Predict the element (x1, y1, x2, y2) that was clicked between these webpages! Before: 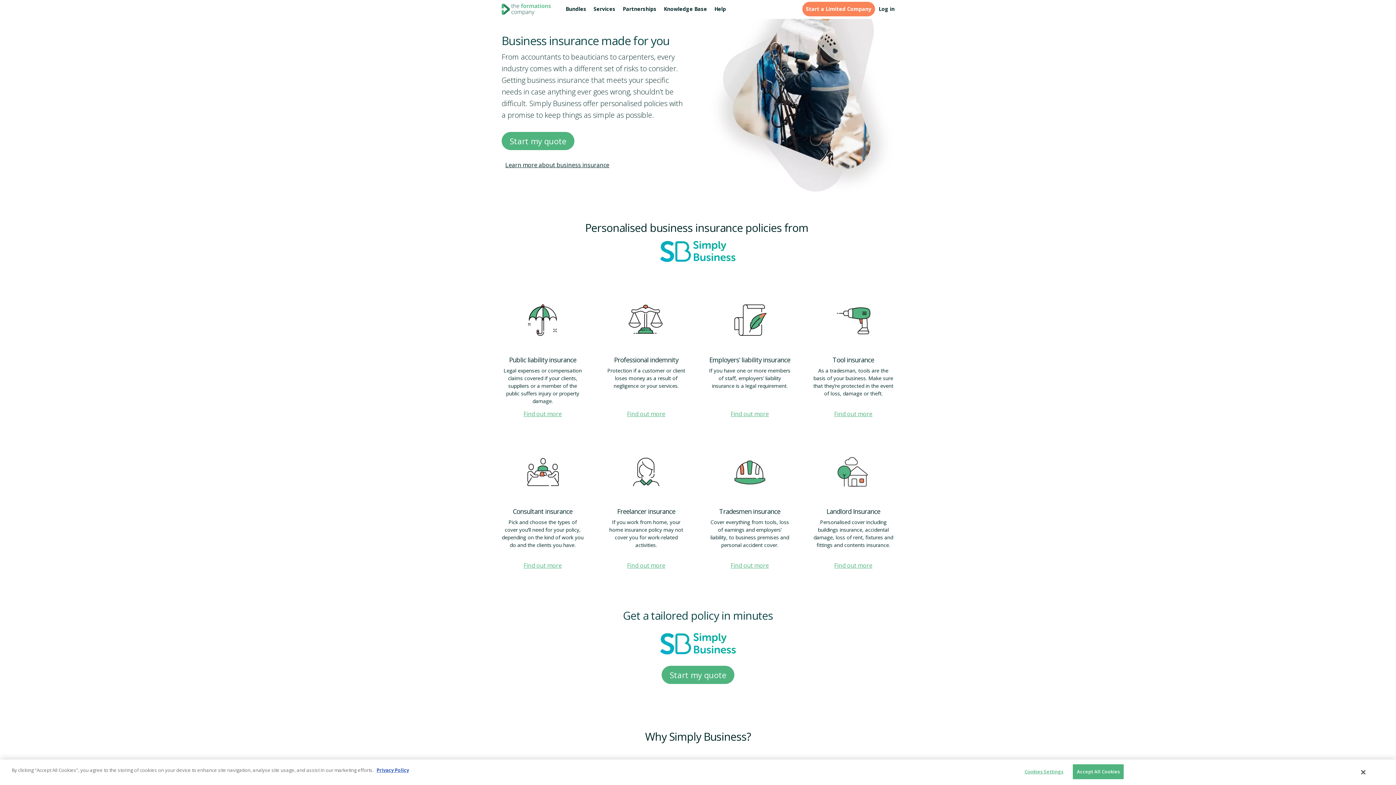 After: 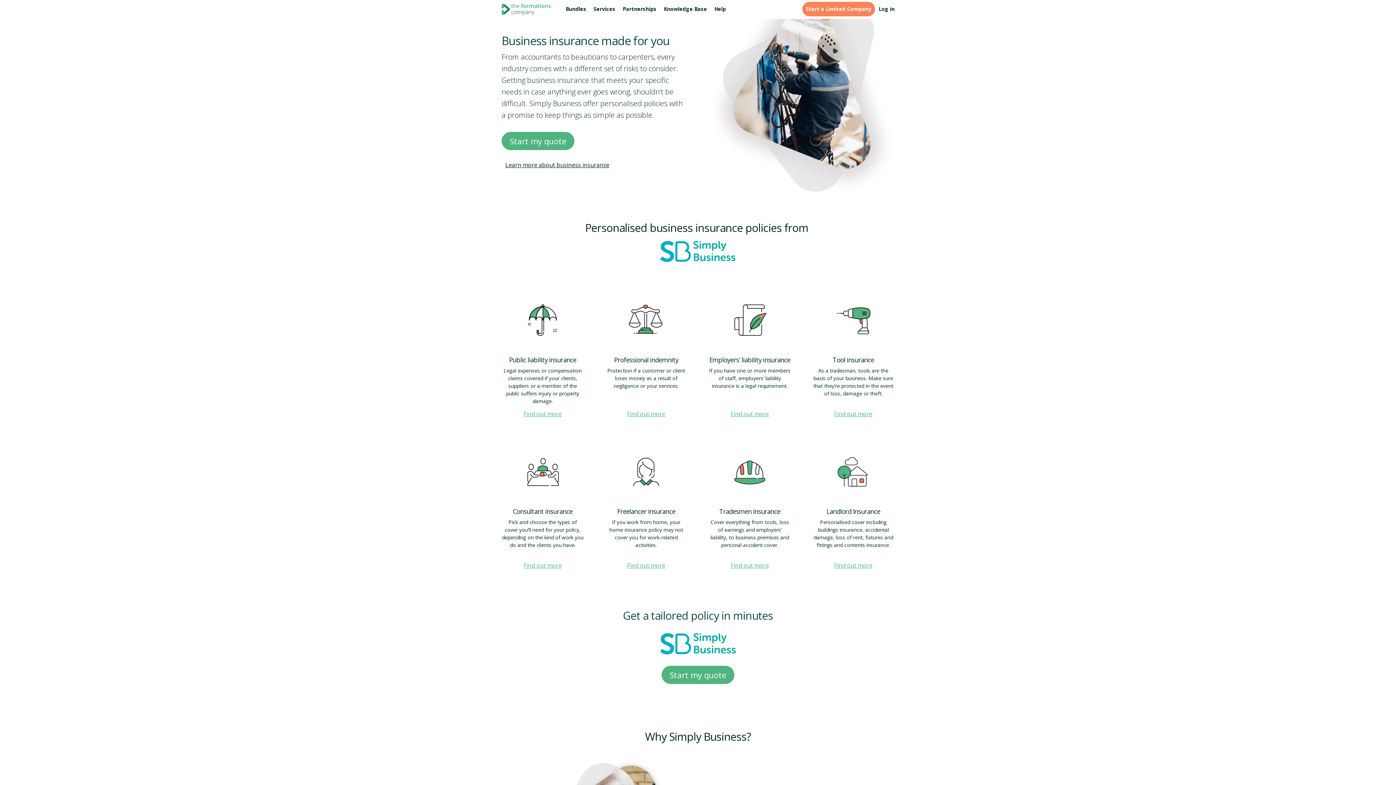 Action: label: Close bbox: (1355, 766, 1371, 782)